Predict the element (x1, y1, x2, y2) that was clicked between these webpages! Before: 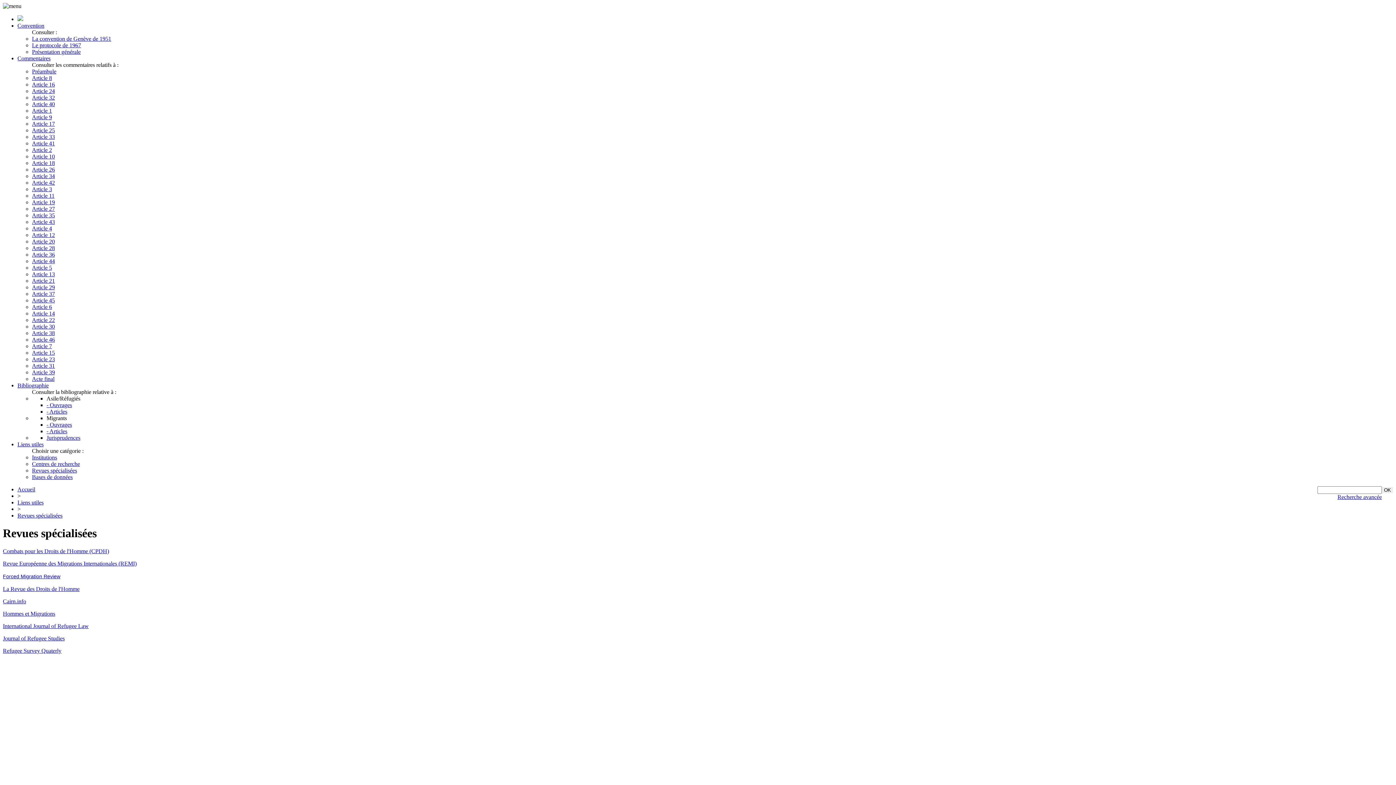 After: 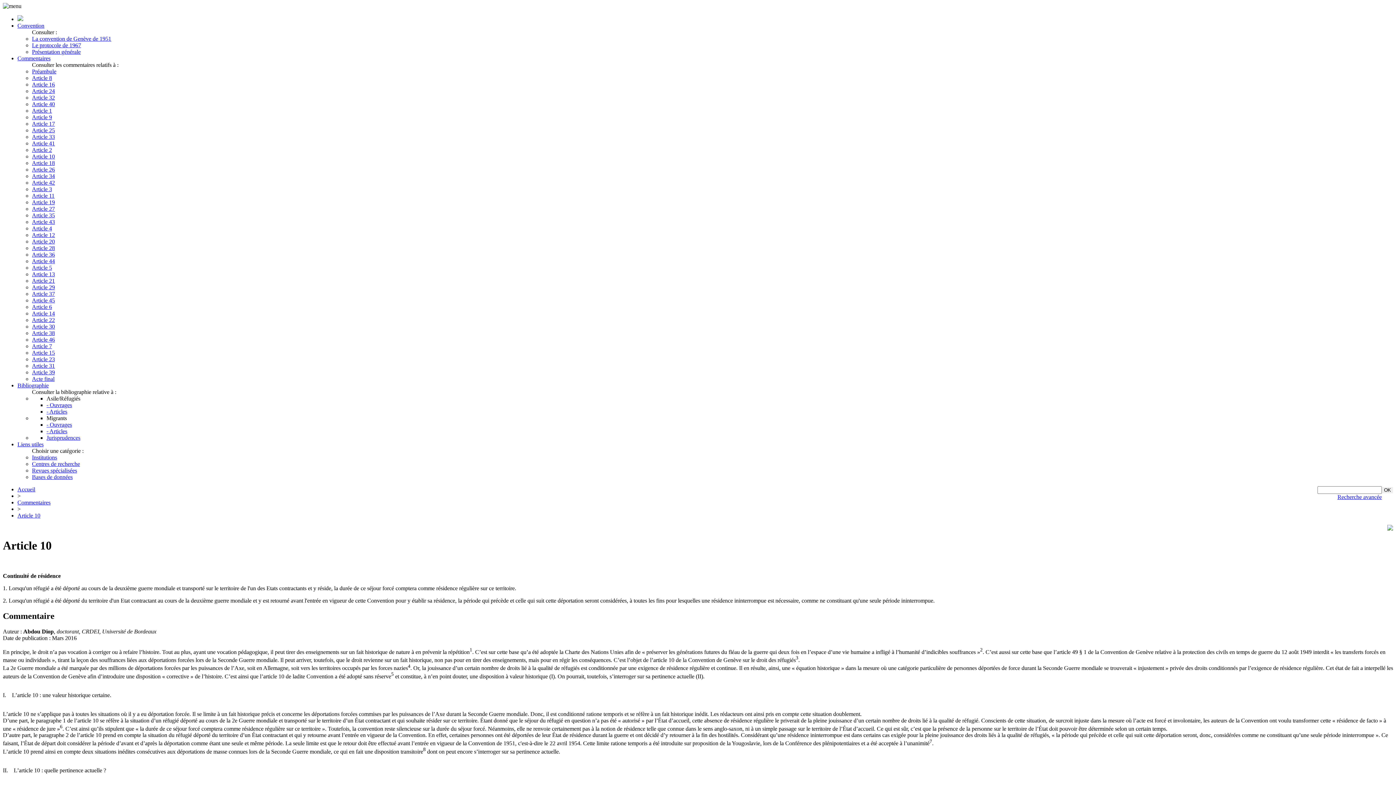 Action: bbox: (32, 153, 54, 159) label: Article 10